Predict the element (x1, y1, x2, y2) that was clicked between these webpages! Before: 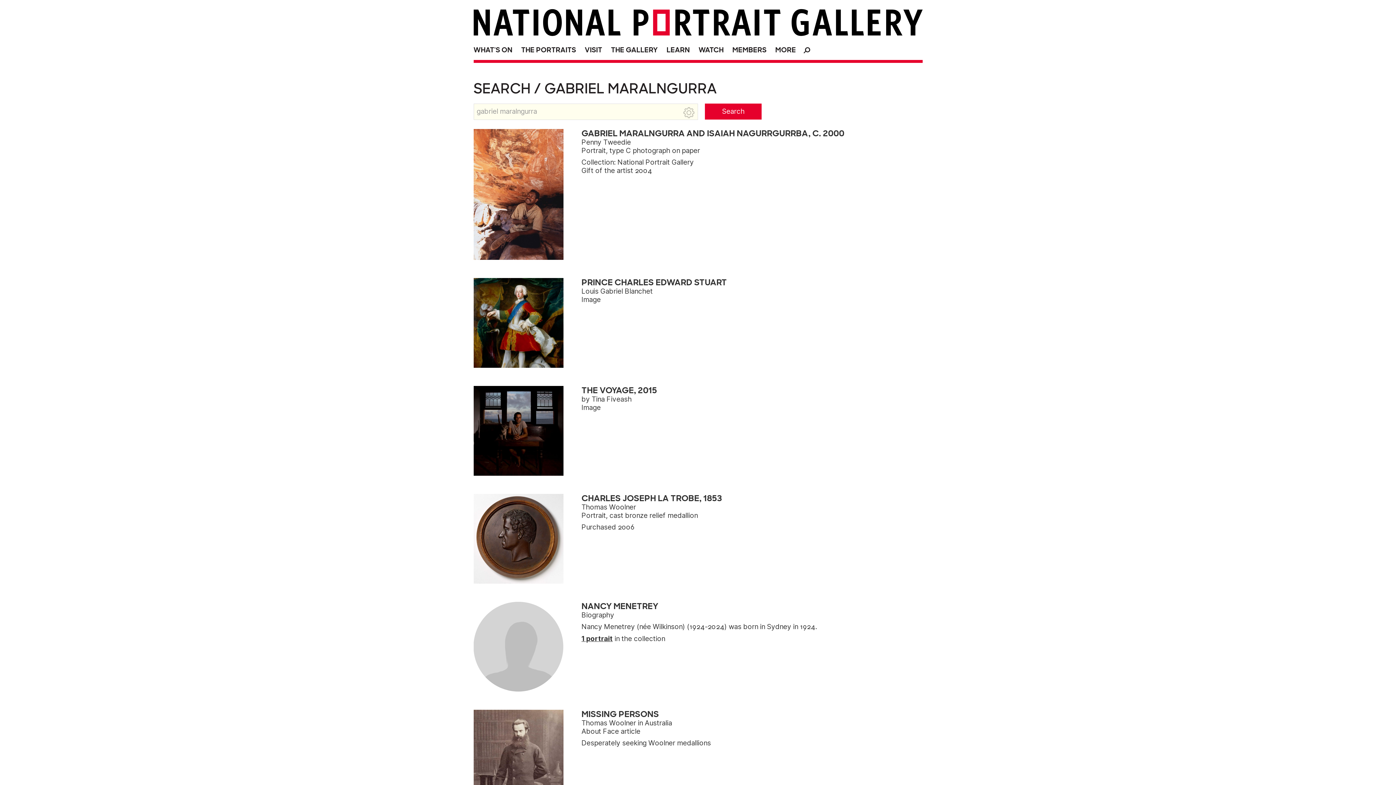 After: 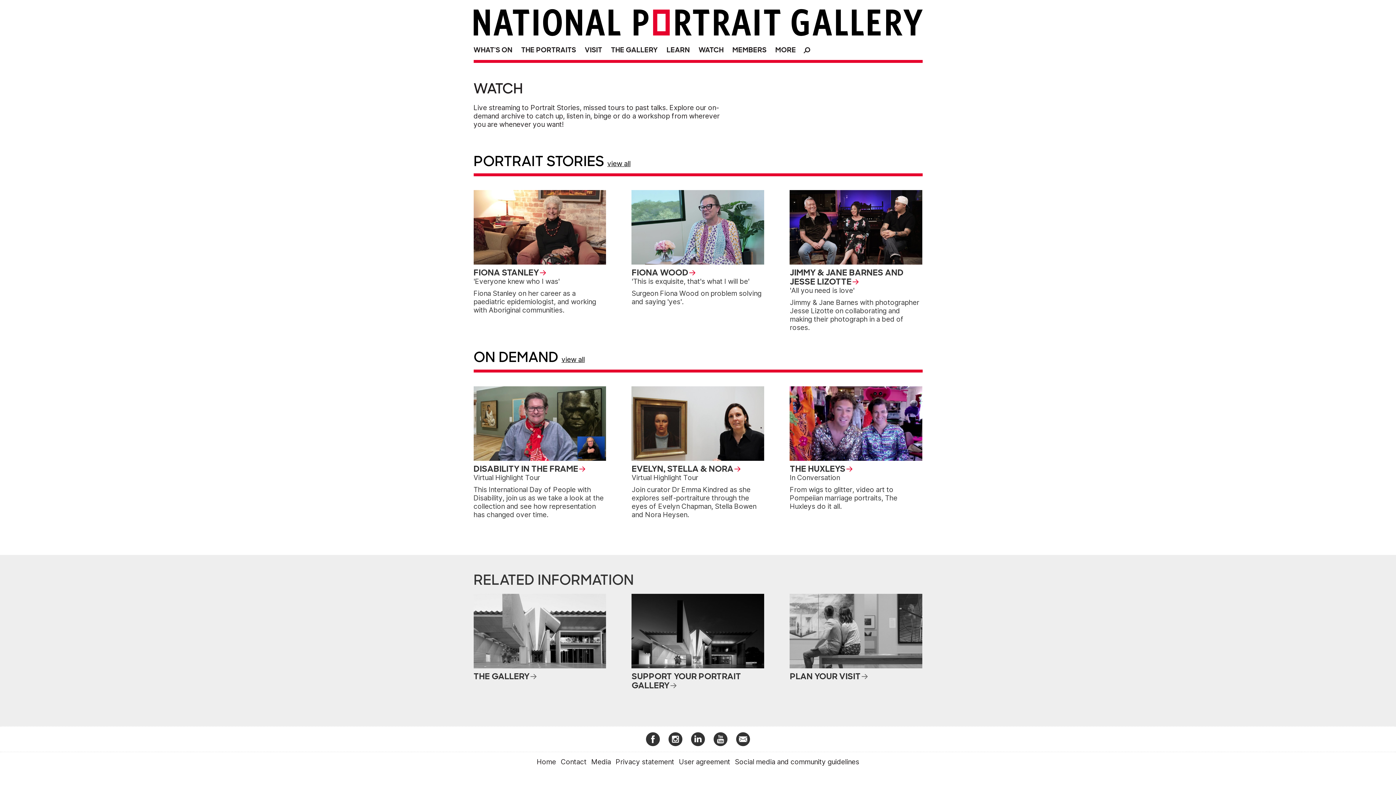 Action: label: WATCH bbox: (695, 41, 727, 56)